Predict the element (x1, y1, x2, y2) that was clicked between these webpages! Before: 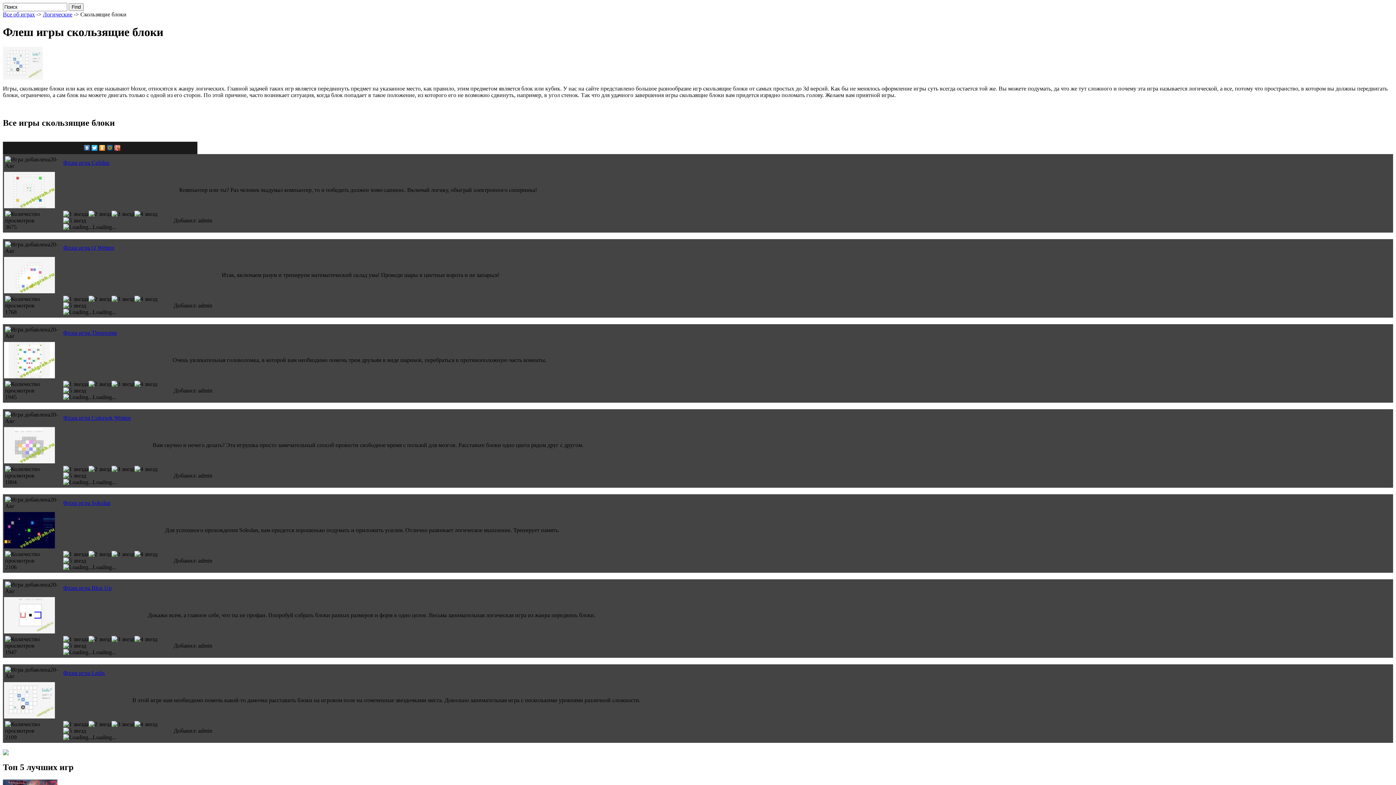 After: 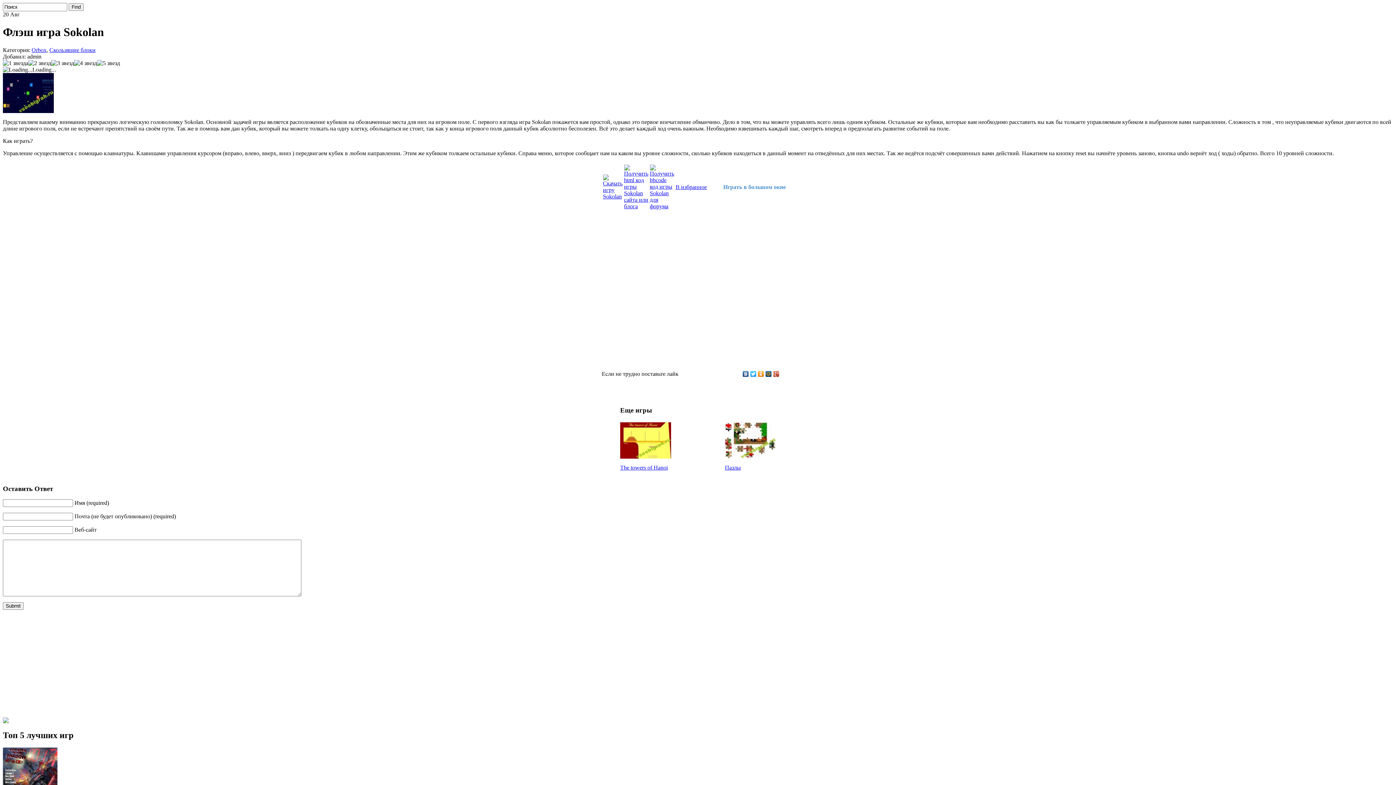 Action: bbox: (4, 543, 54, 549)